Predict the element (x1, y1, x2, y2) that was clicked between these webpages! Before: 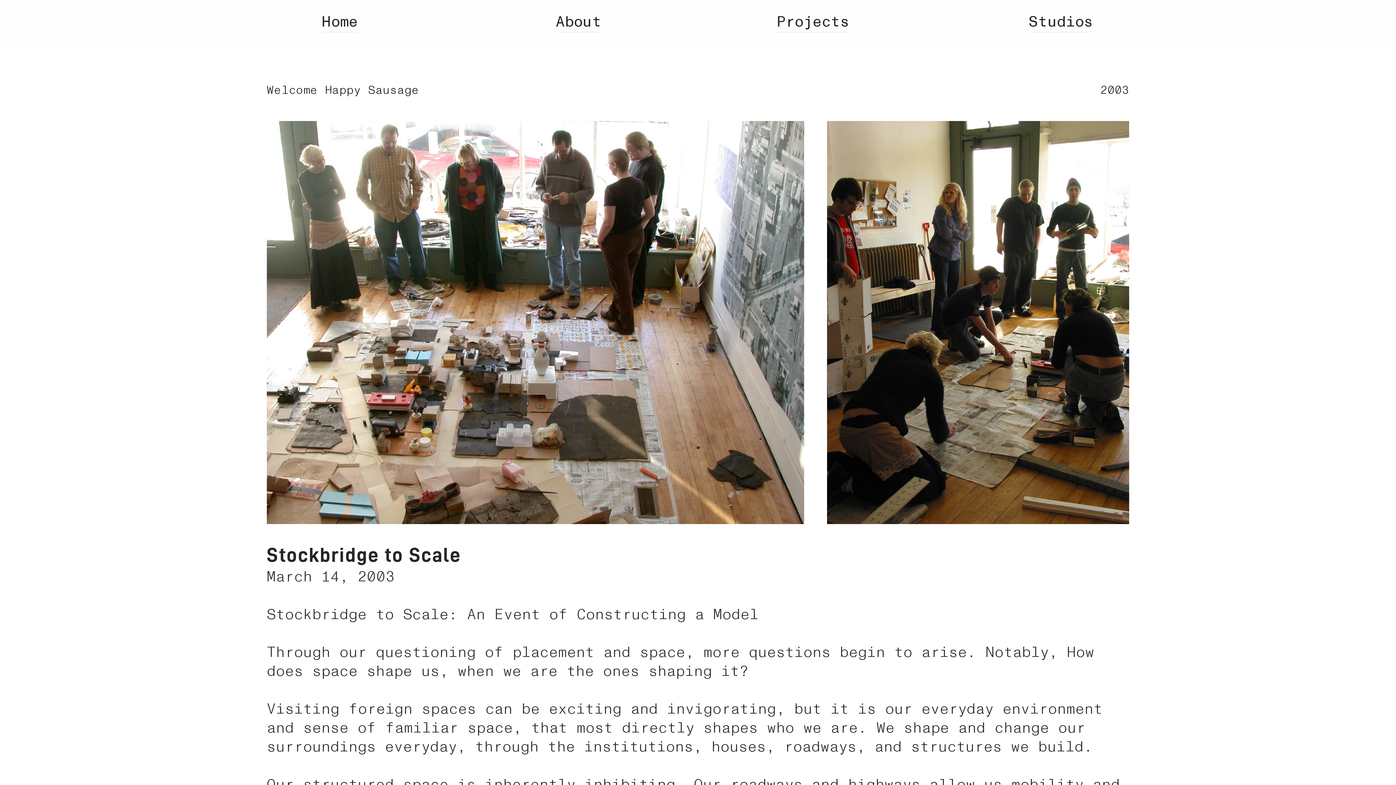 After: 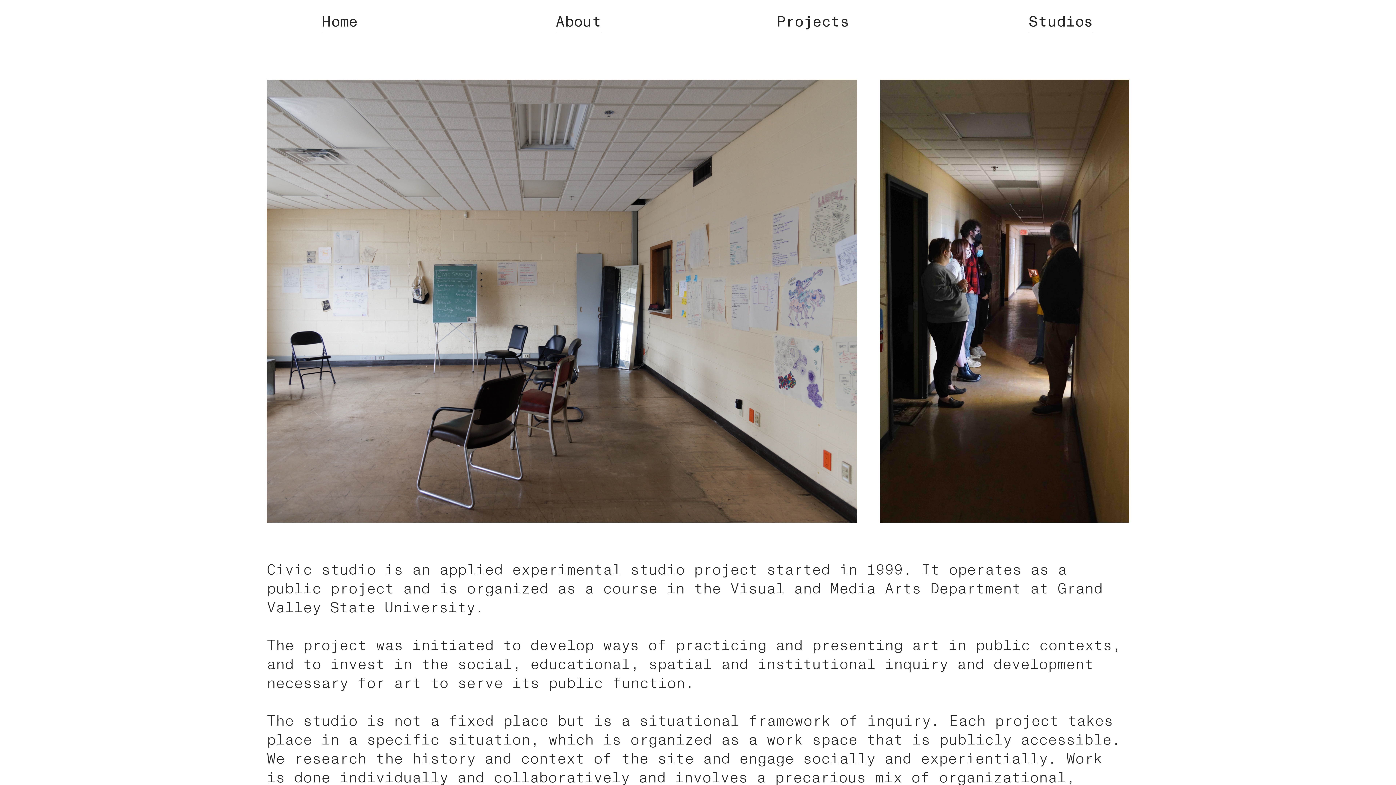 Action: label: About bbox: (555, 11, 601, 32)